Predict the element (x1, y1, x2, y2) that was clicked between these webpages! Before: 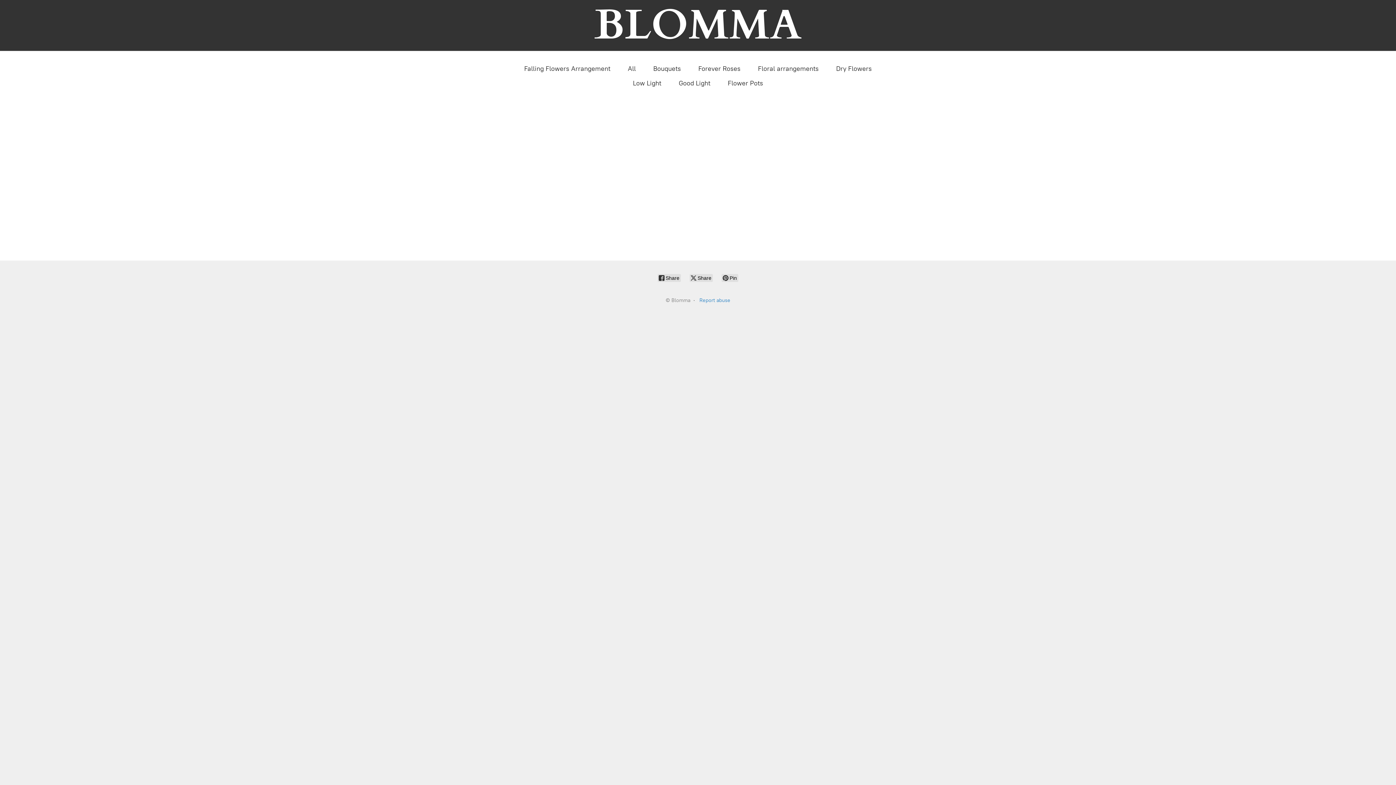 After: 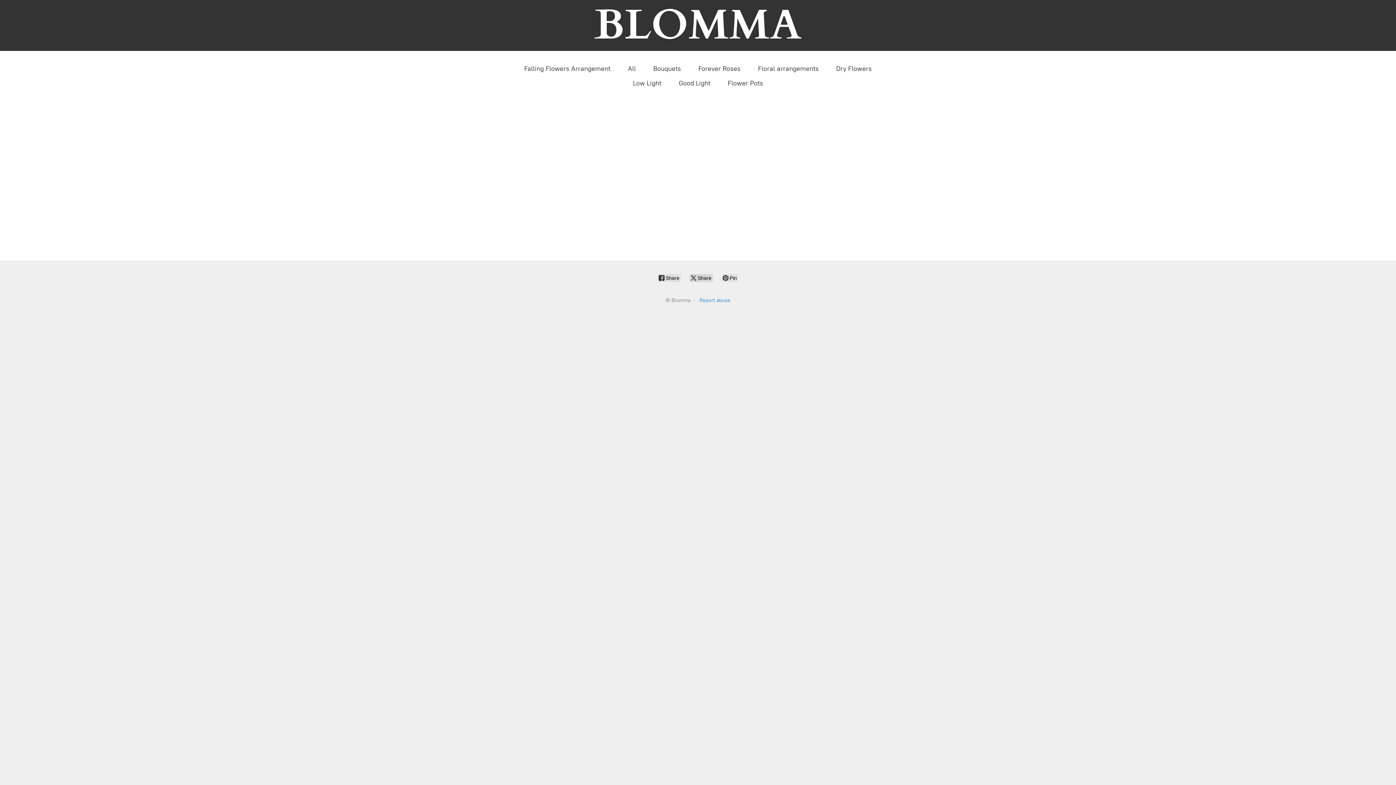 Action: label:  Share bbox: (689, 274, 713, 282)